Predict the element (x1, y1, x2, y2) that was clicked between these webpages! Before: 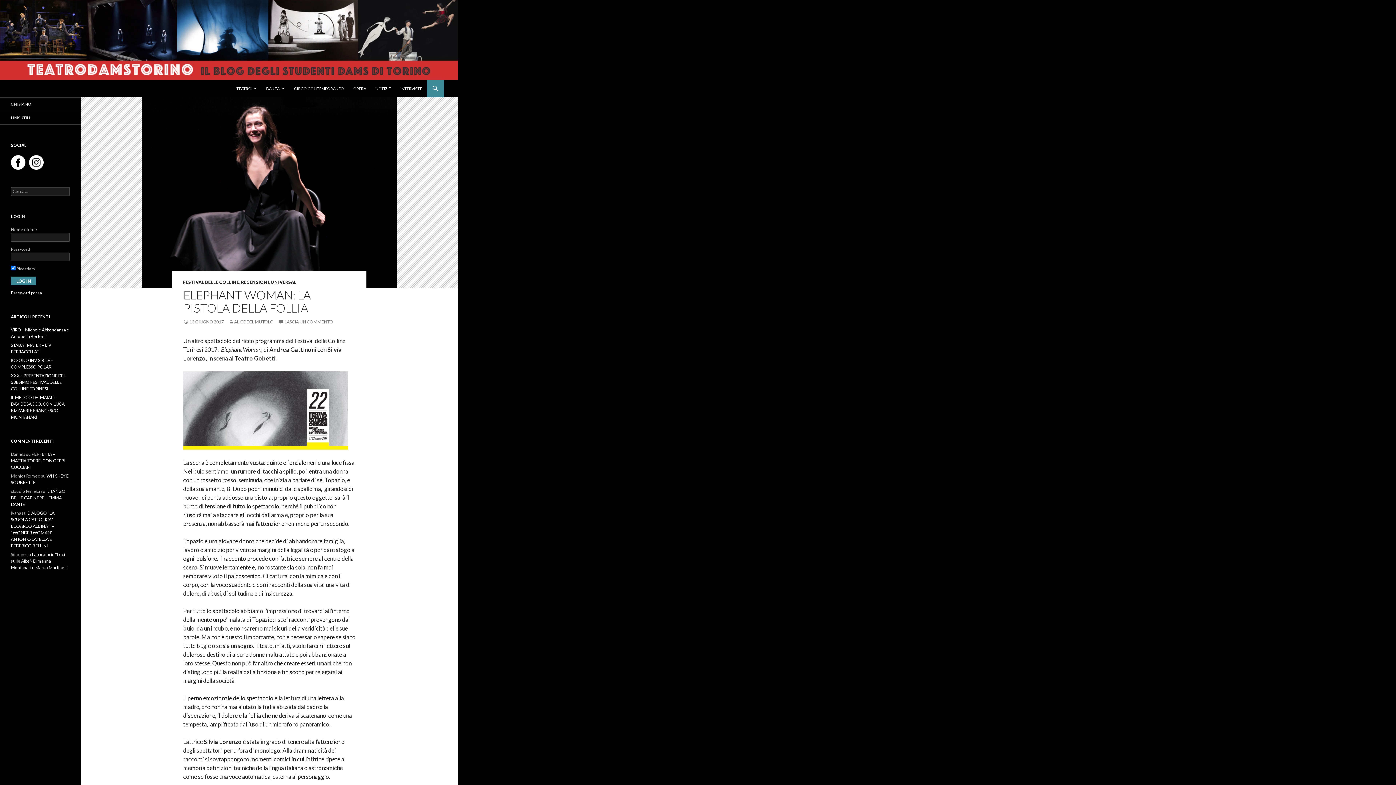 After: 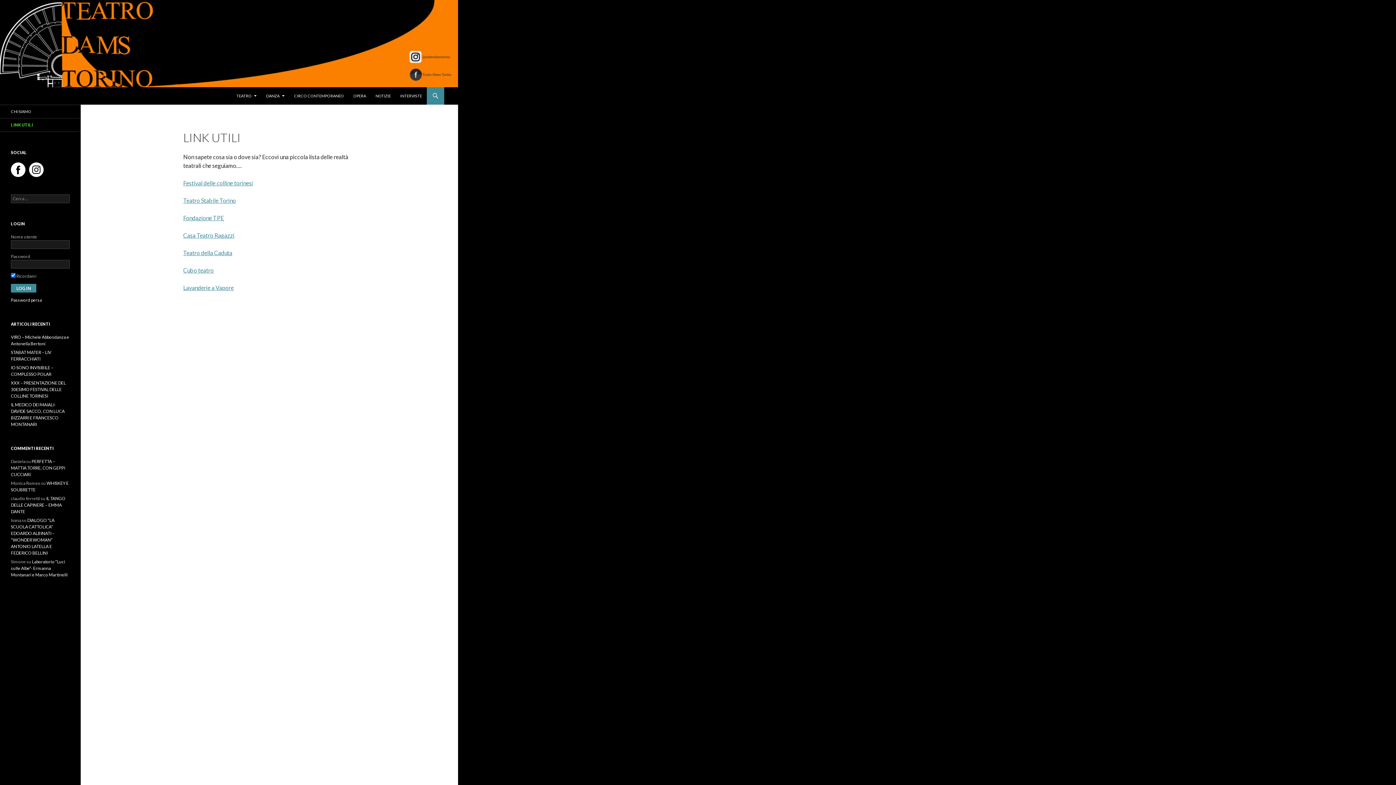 Action: bbox: (0, 111, 80, 124) label: LINK UTILI